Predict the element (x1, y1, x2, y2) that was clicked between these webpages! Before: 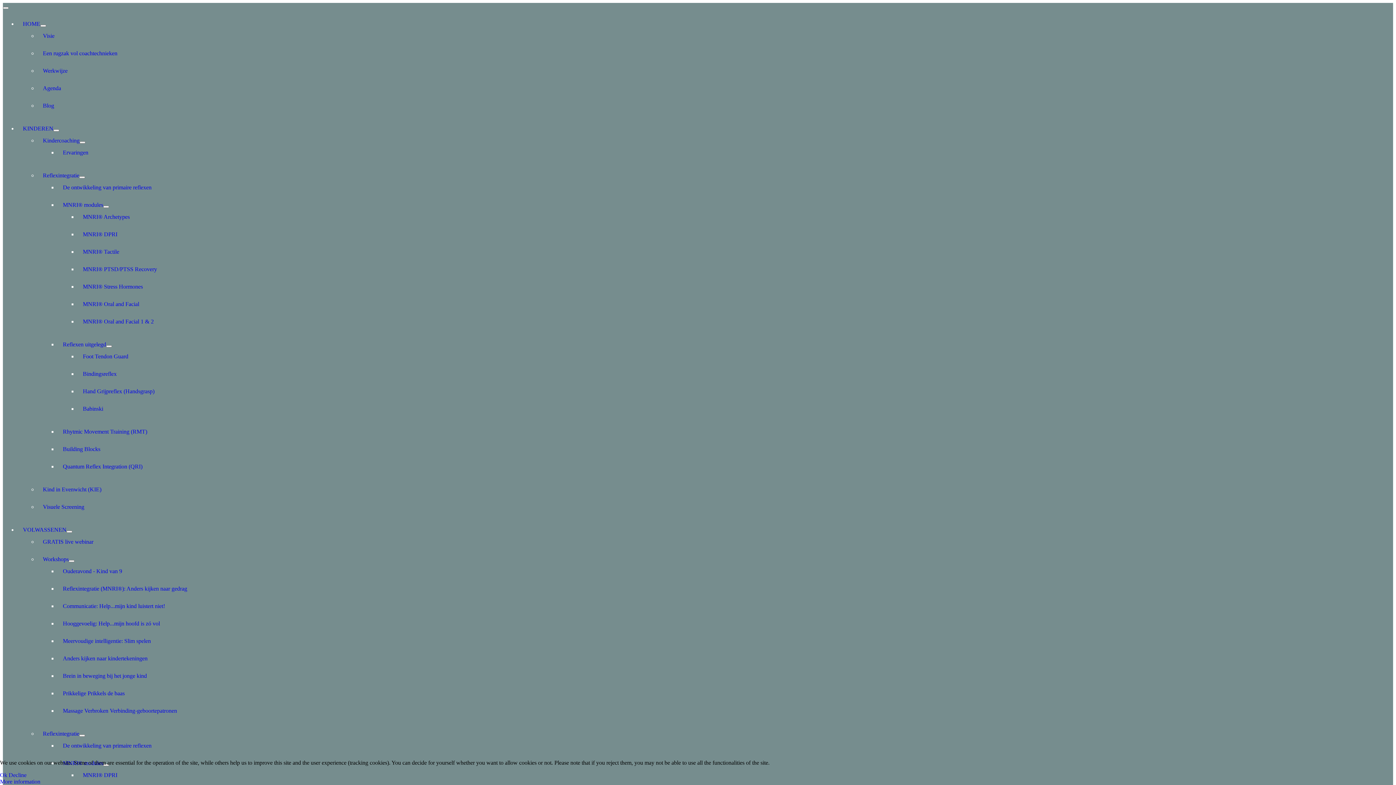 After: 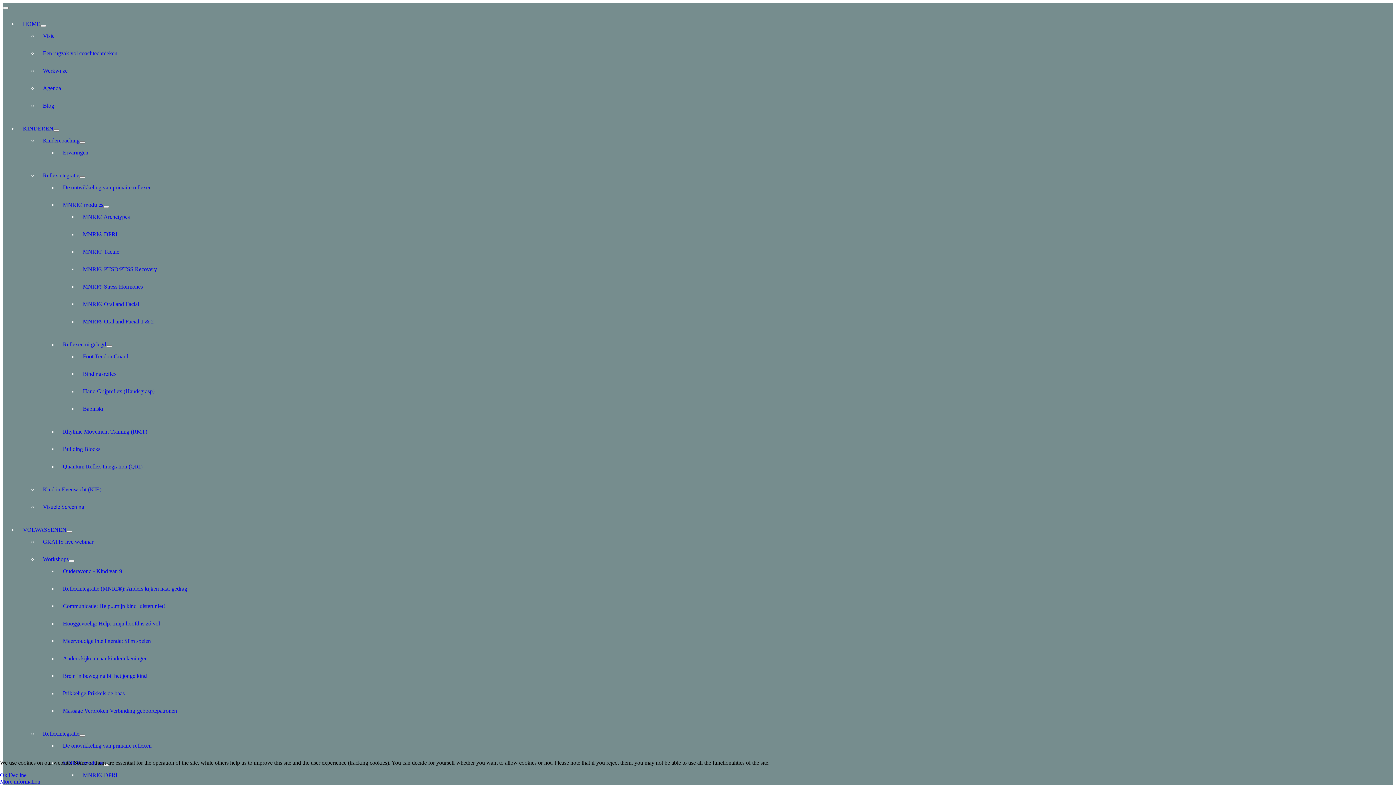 Action: bbox: (62, 603, 165, 609) label: Communicatie: Help...mijn kind luistert niet!